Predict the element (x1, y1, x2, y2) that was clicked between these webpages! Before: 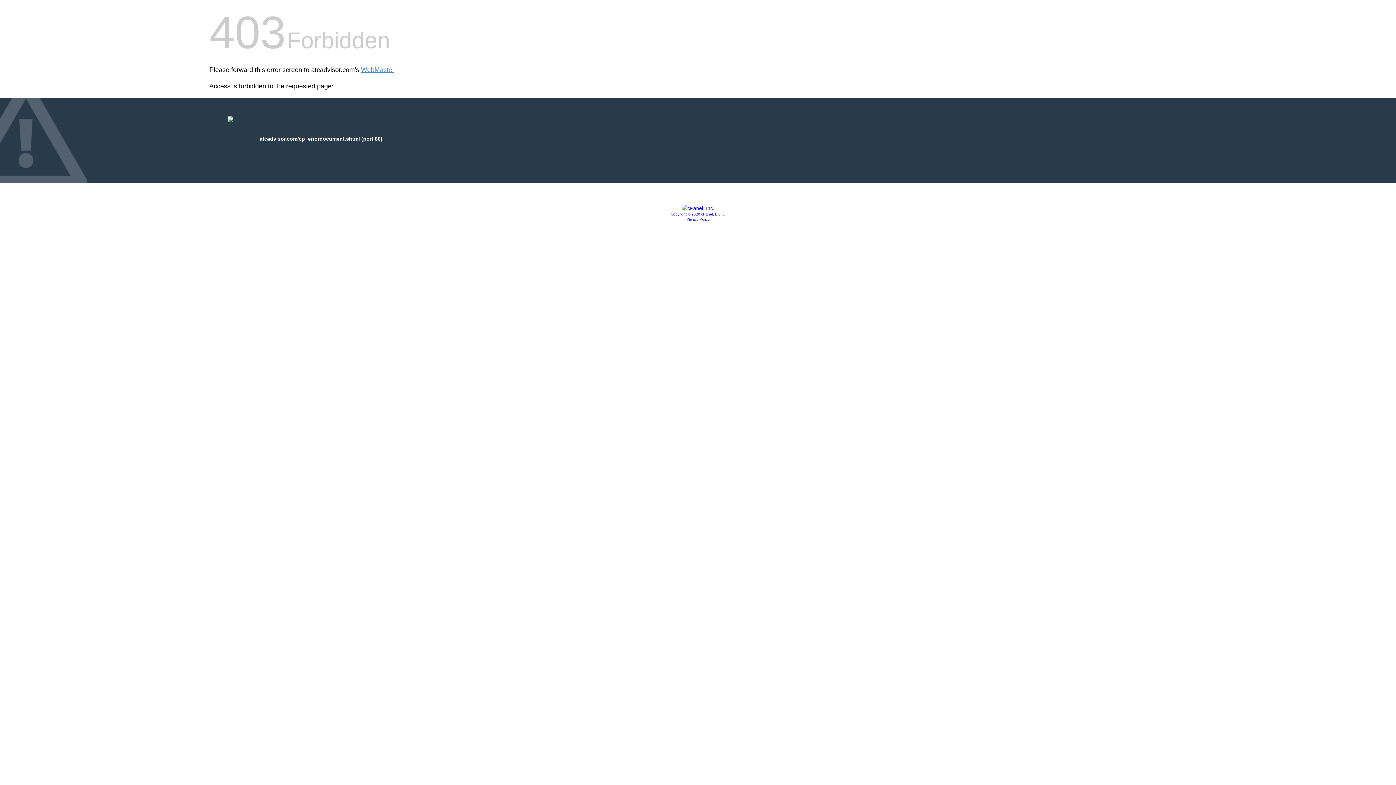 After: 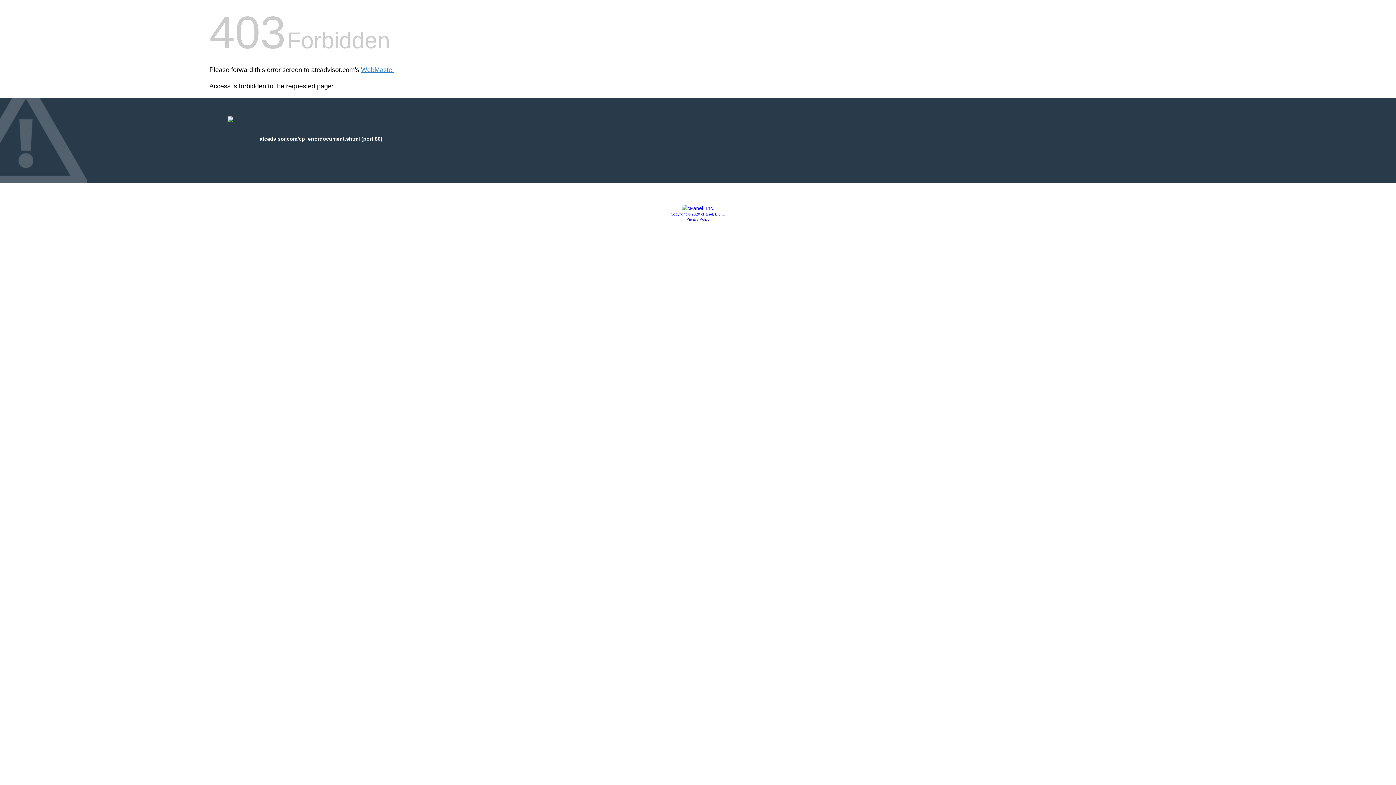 Action: bbox: (681, 205, 714, 211)